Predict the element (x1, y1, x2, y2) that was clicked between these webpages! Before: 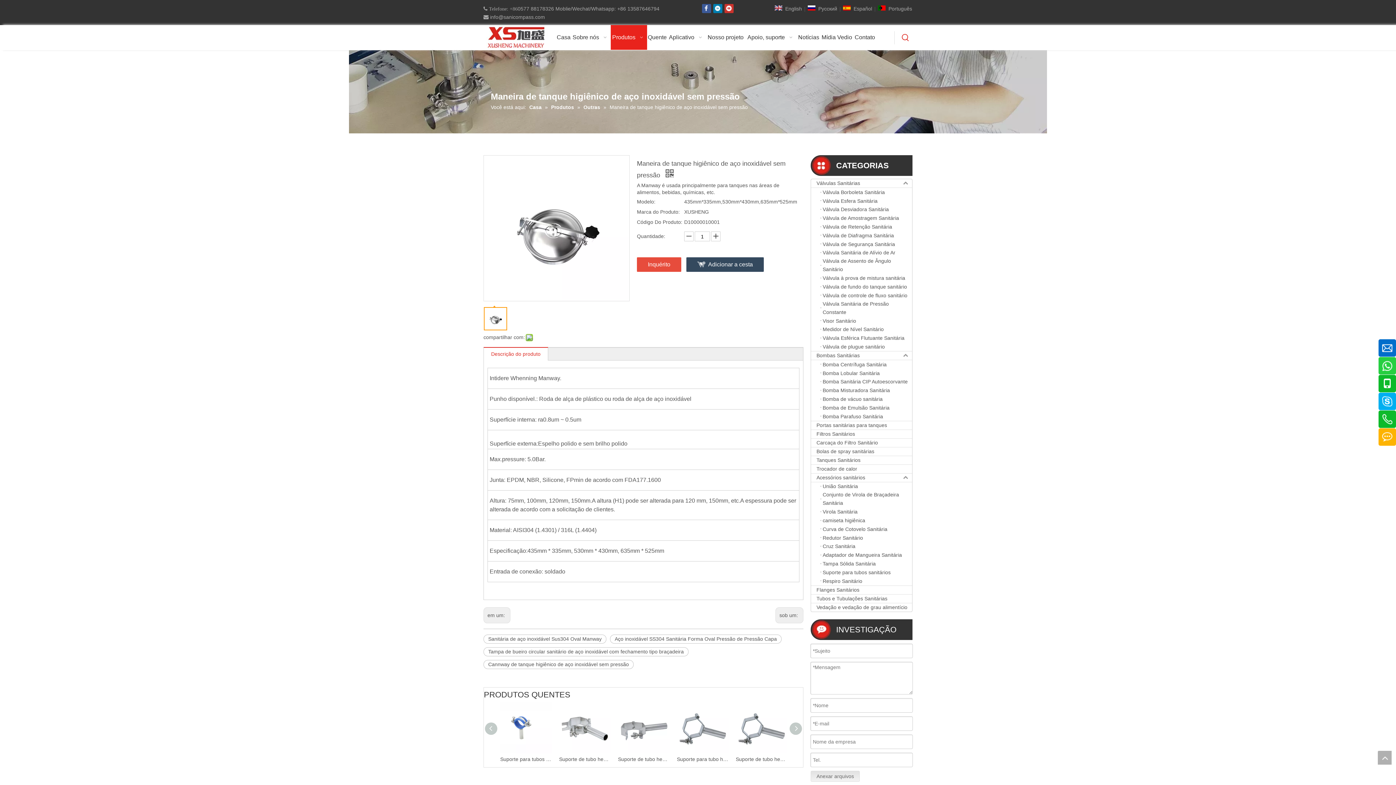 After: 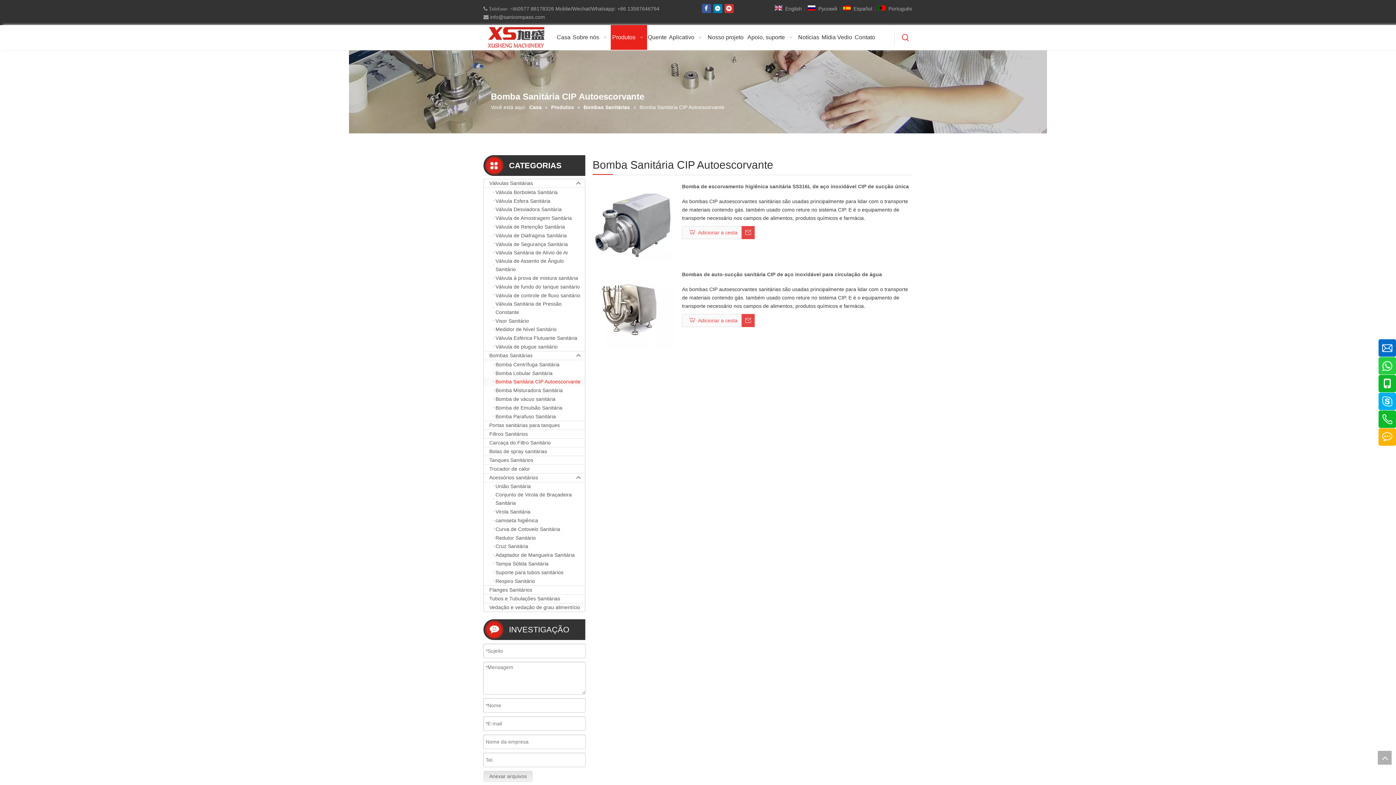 Action: label: Bomba Sanitária CIP Autoescorvante bbox: (811, 377, 912, 386)